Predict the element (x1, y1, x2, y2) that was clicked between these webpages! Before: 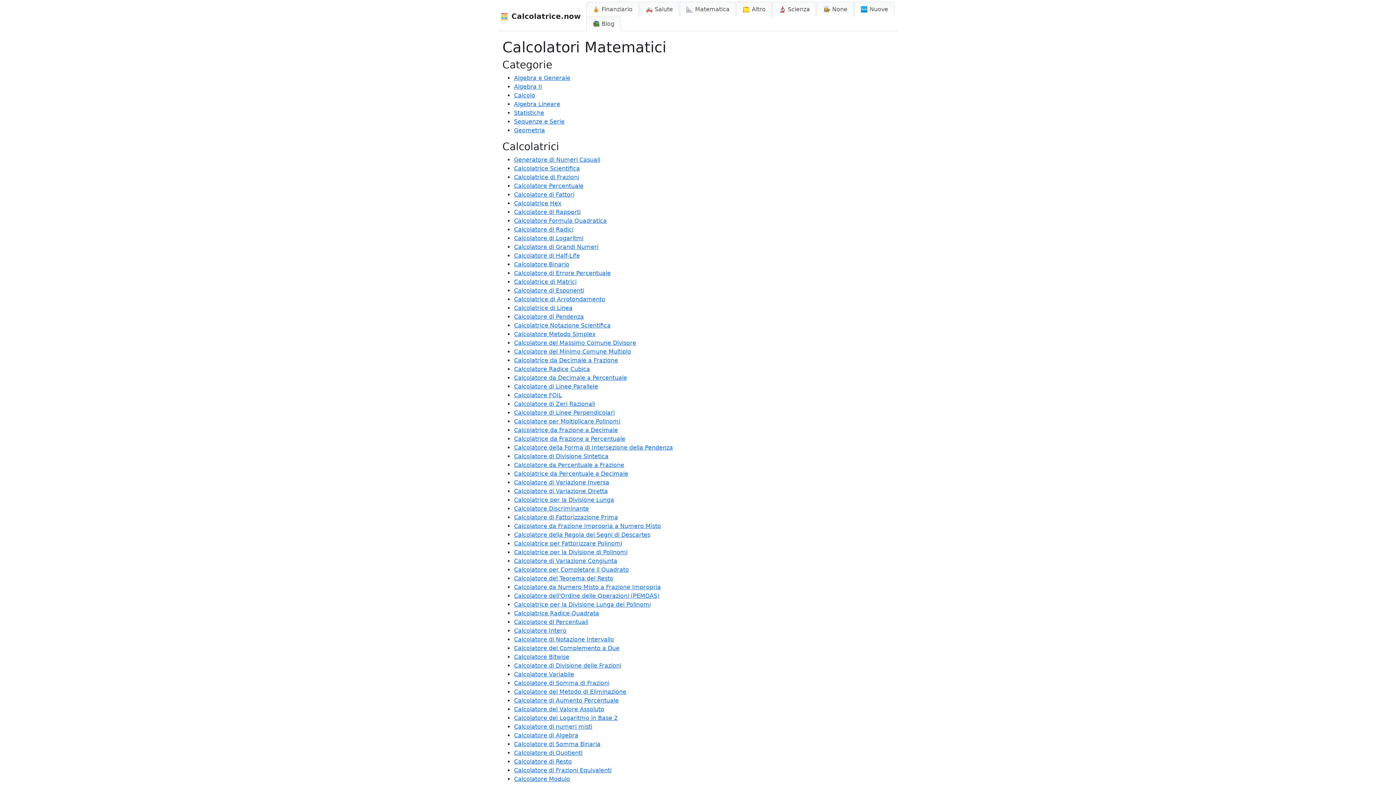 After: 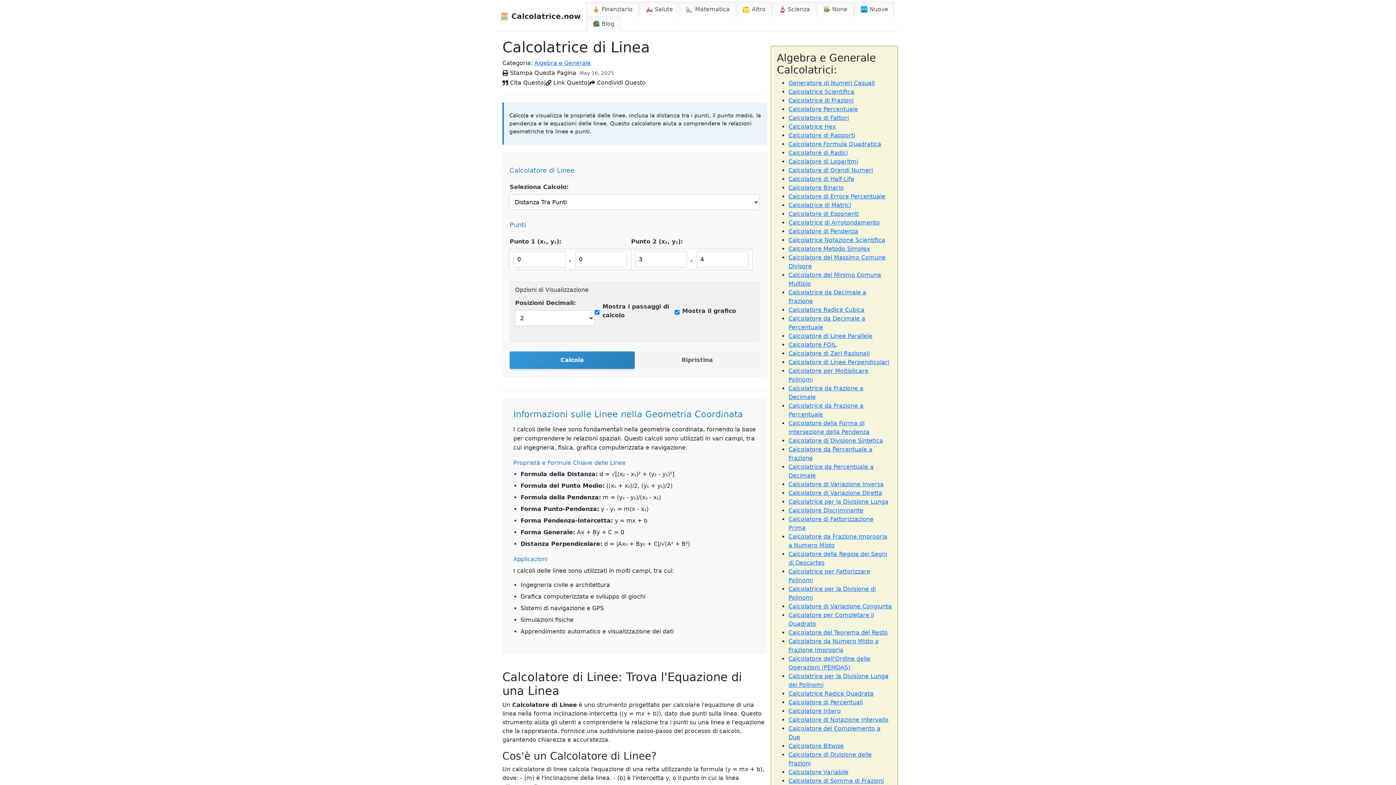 Action: bbox: (514, 304, 572, 311) label: Calcolatrice di Linea